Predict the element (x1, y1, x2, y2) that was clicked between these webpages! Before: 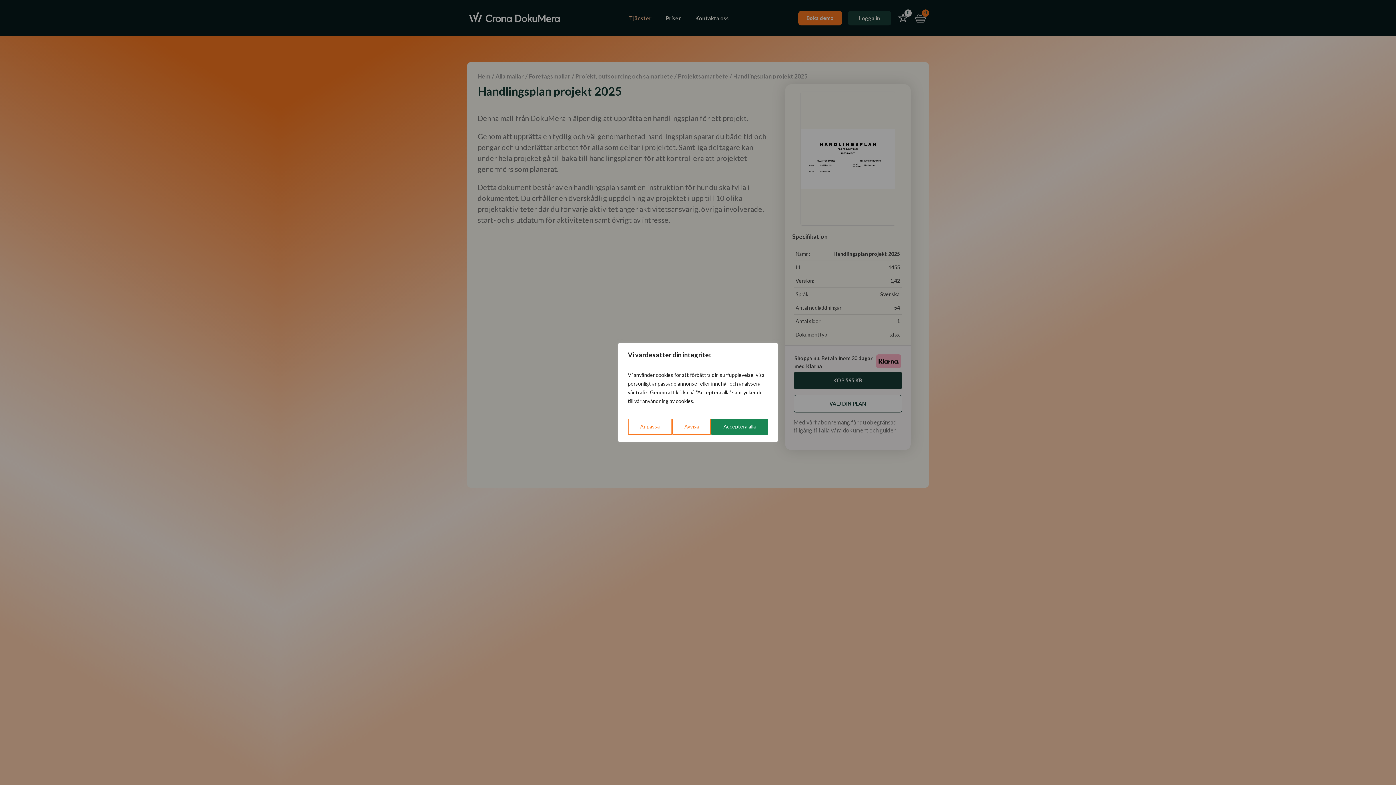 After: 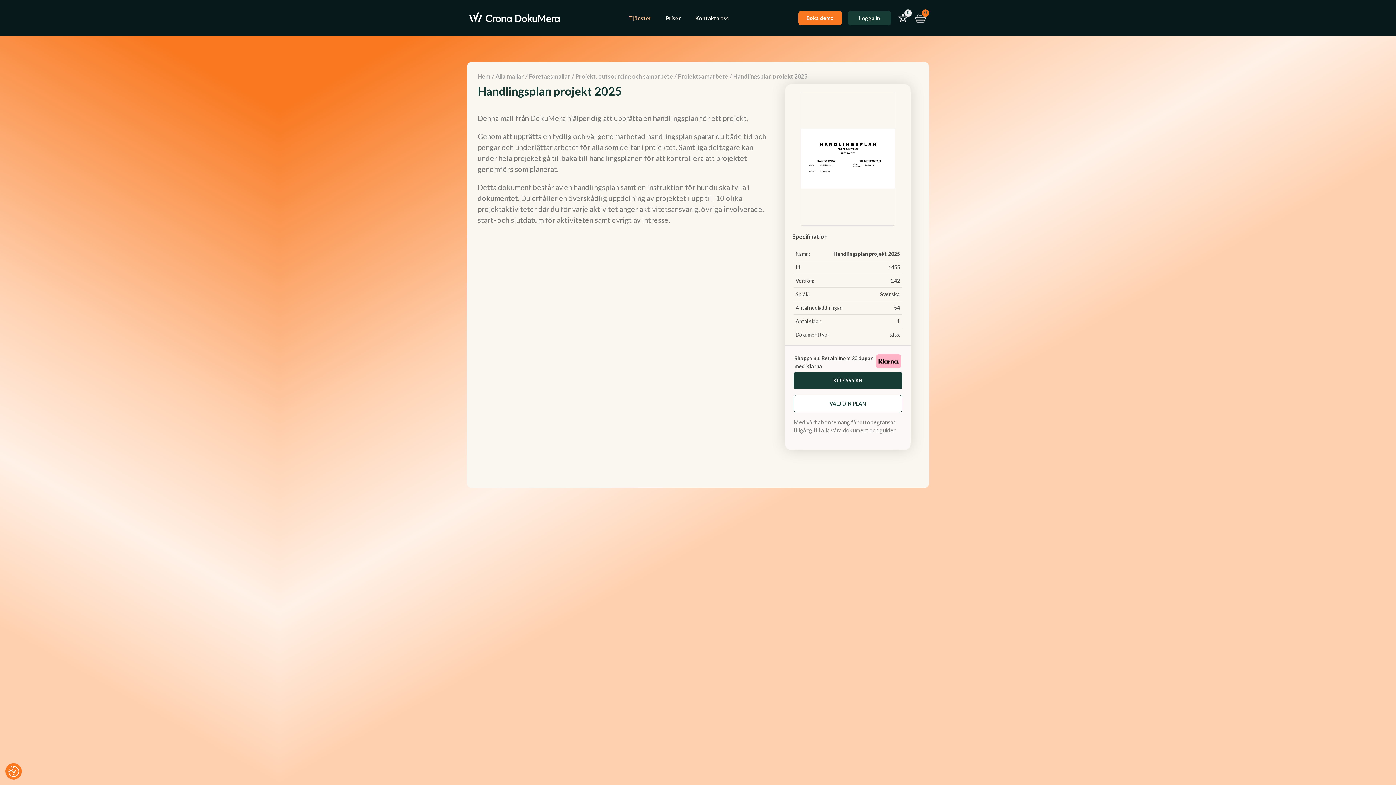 Action: bbox: (711, 418, 768, 434) label: Acceptera alla